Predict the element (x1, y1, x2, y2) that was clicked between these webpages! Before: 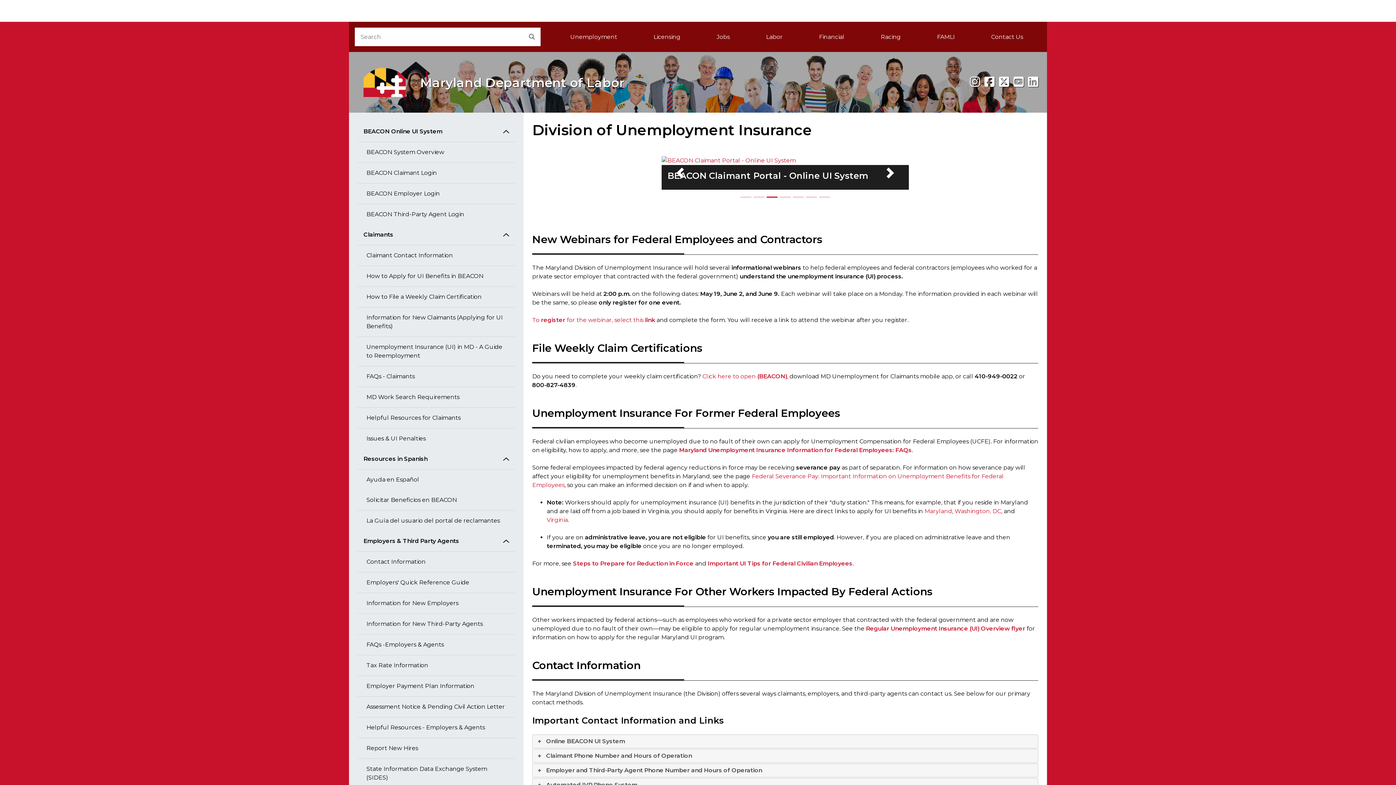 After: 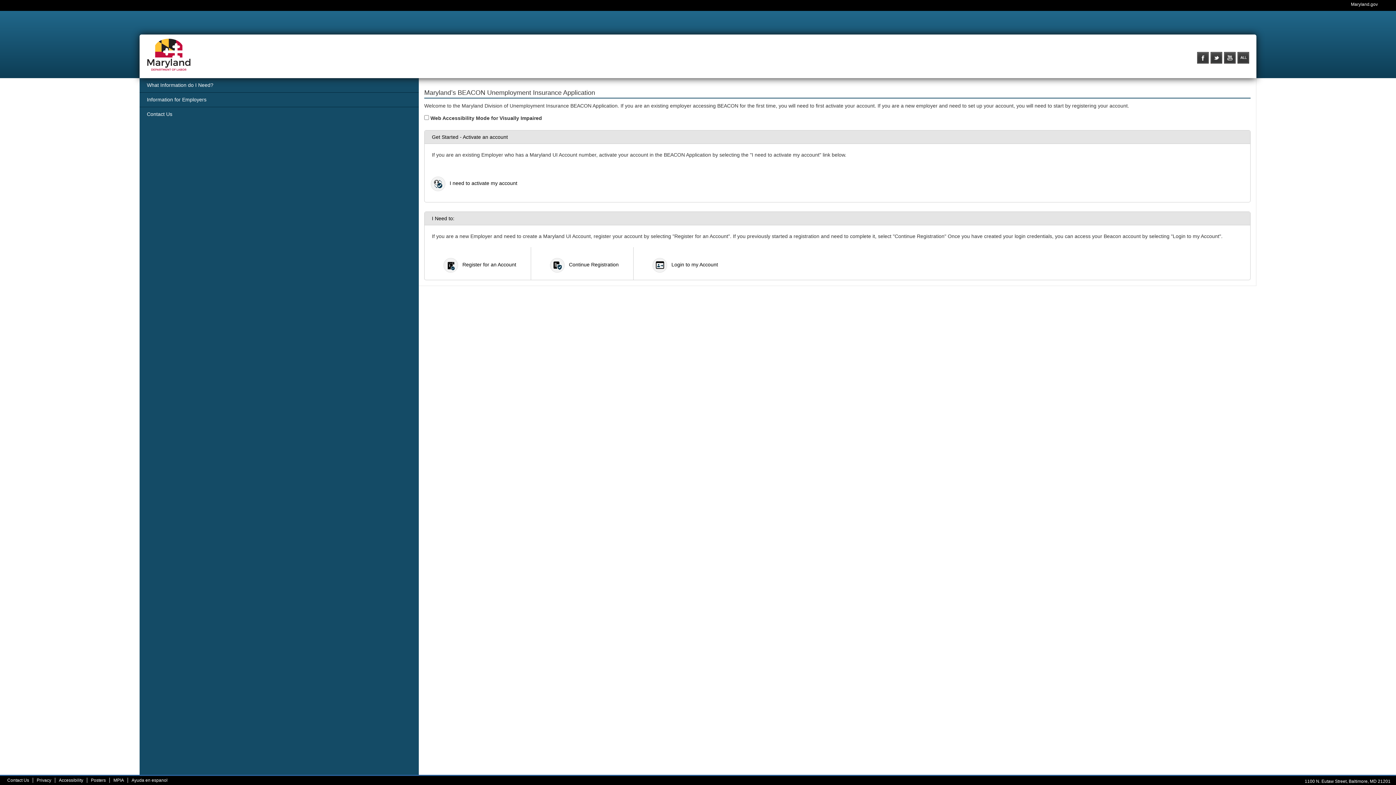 Action: label: BEACON Employer Login bbox: (357, 183, 514, 204)